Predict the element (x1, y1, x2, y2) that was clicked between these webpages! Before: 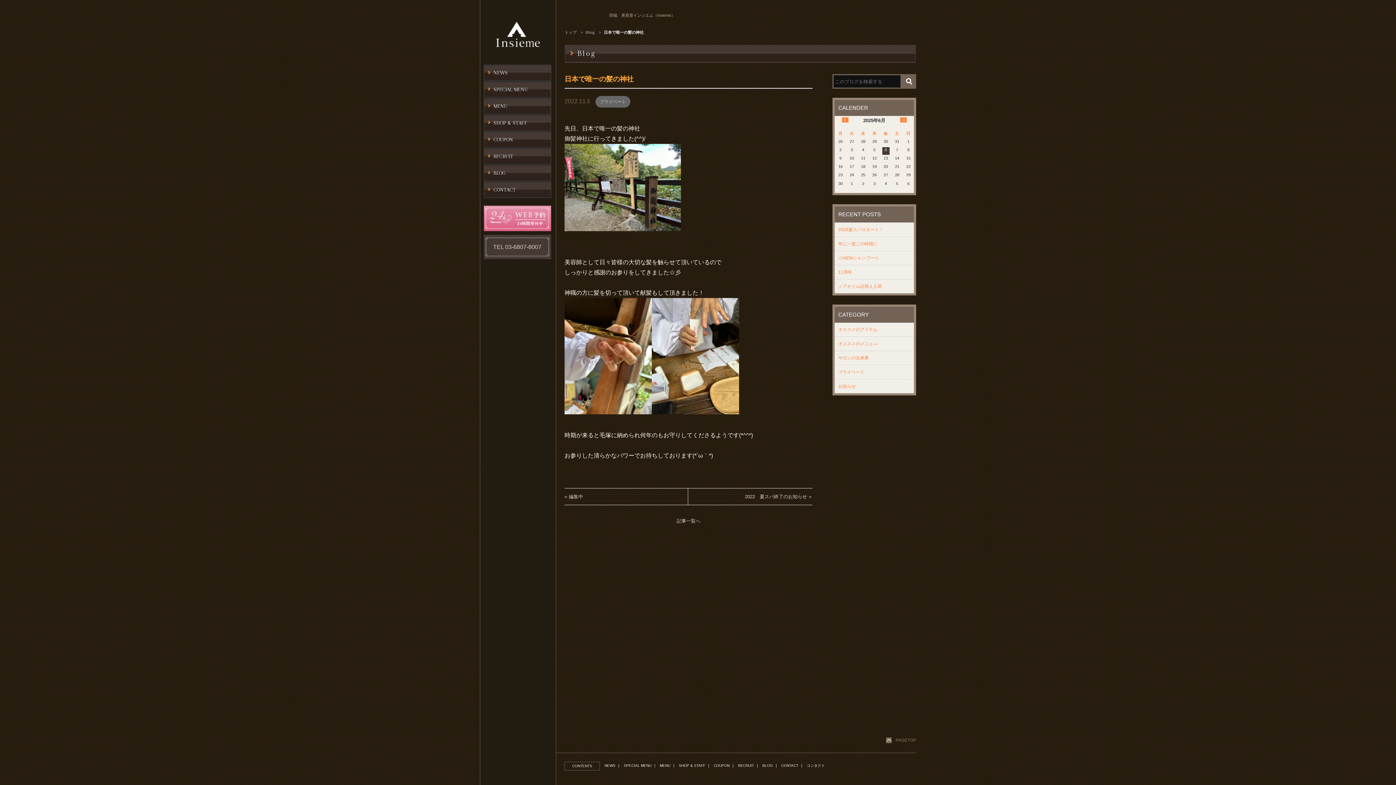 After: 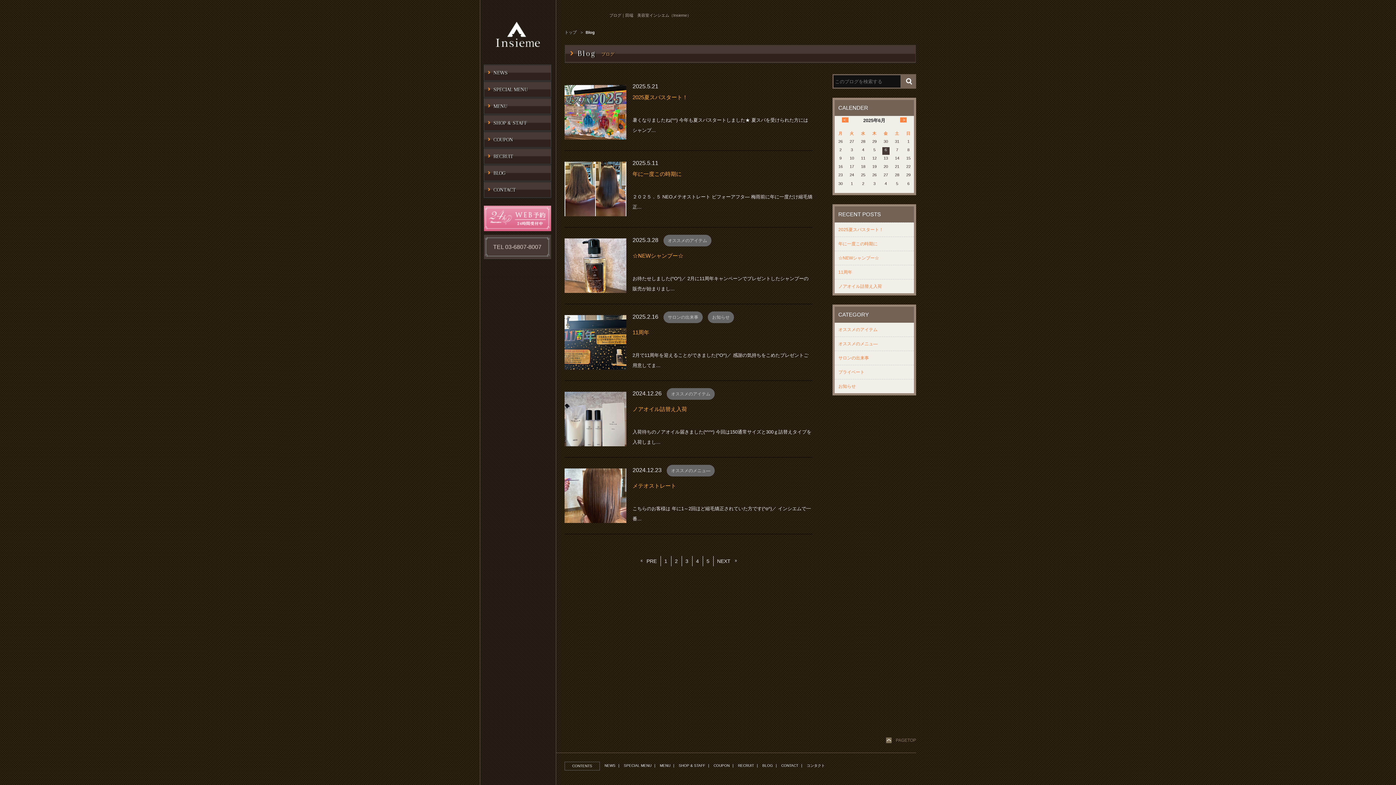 Action: bbox: (585, 30, 594, 34) label: Blog